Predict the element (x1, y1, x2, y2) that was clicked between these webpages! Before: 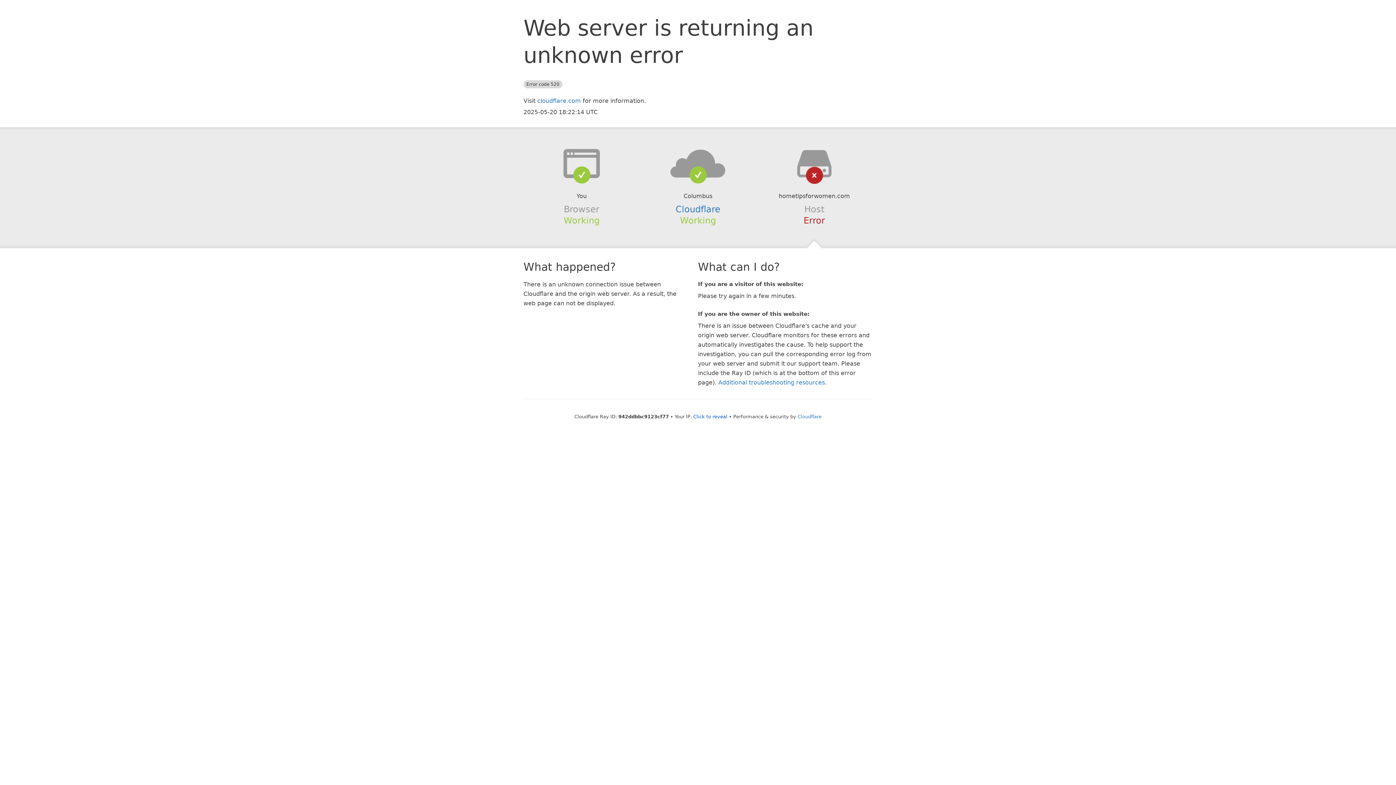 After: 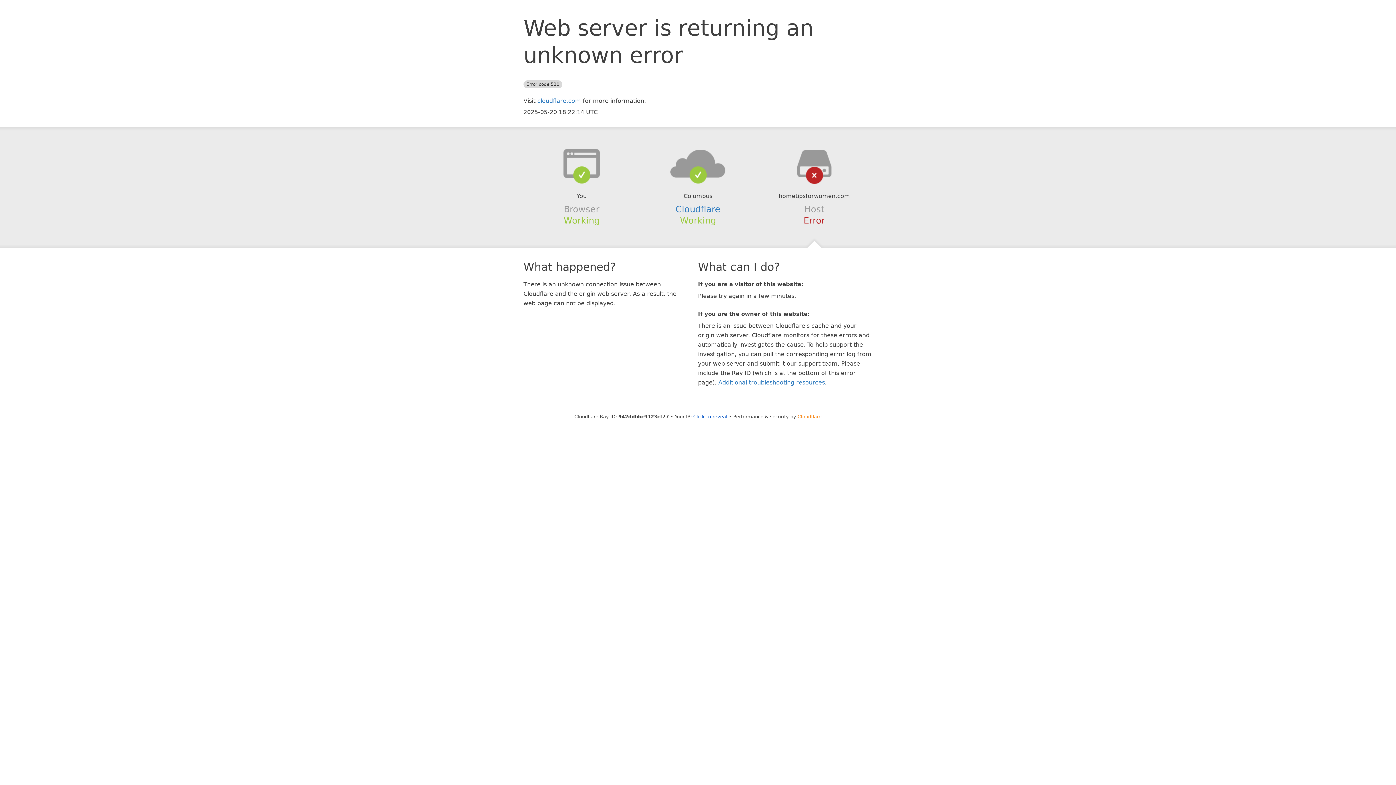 Action: bbox: (797, 414, 821, 419) label: Cloudflare